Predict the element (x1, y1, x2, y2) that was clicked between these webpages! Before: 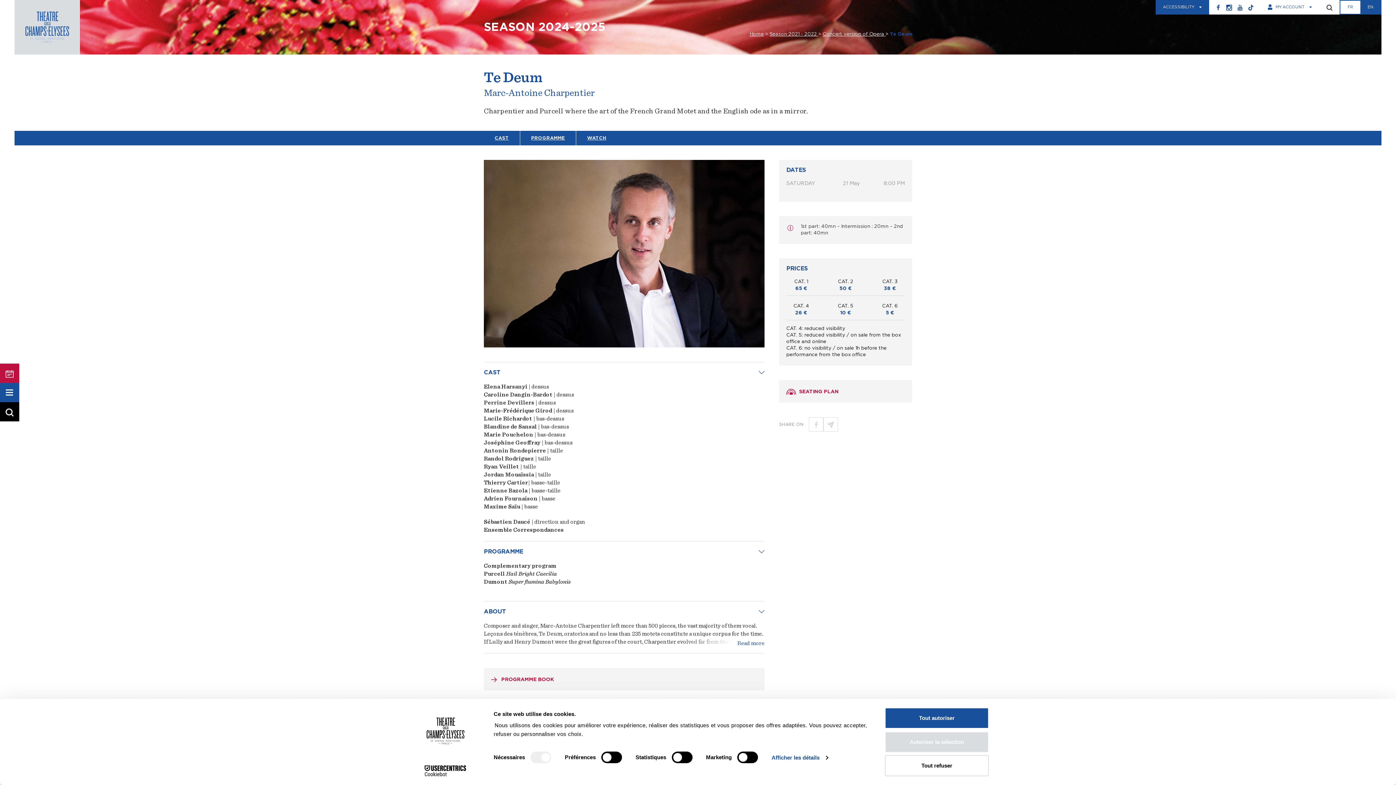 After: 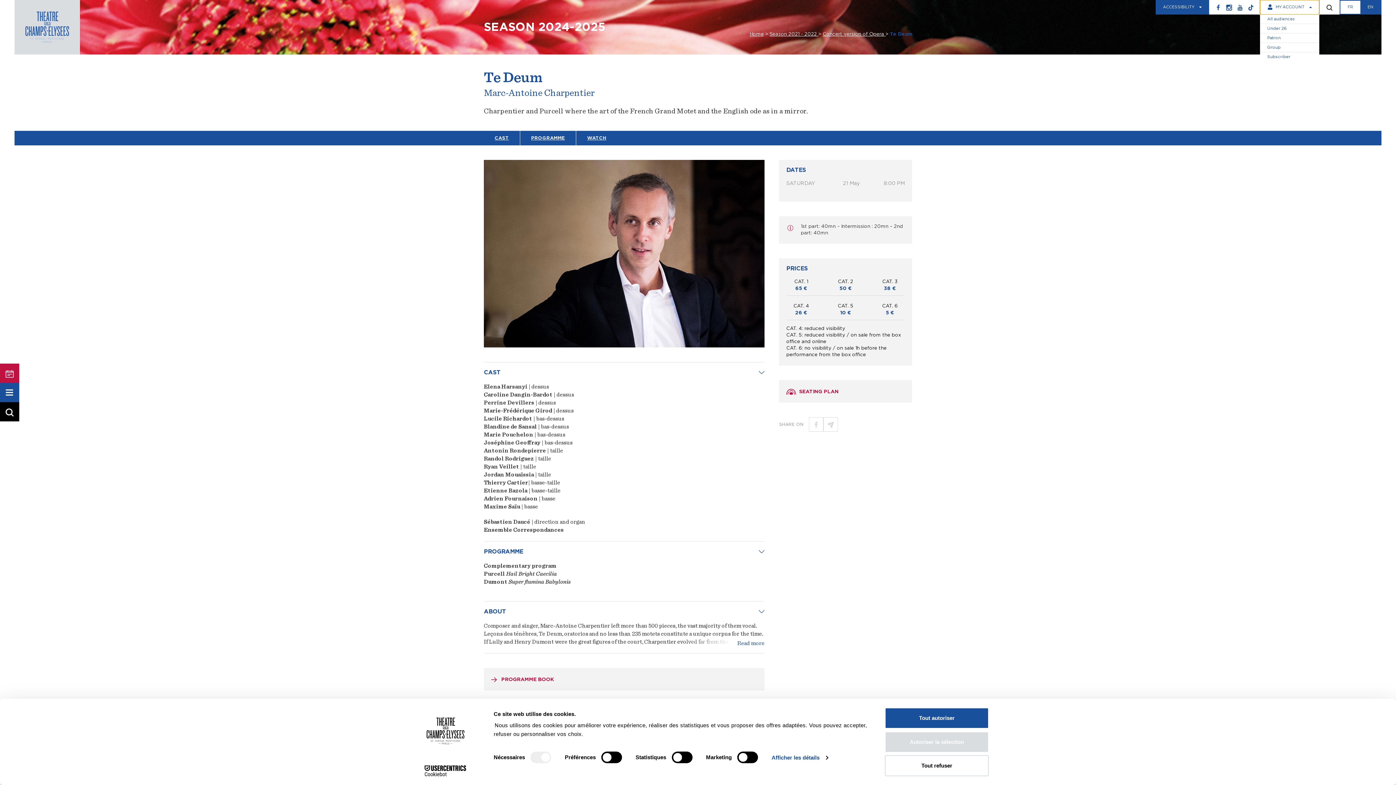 Action: bbox: (1260, 0, 1319, 14) label:  MY ACCOUNT 